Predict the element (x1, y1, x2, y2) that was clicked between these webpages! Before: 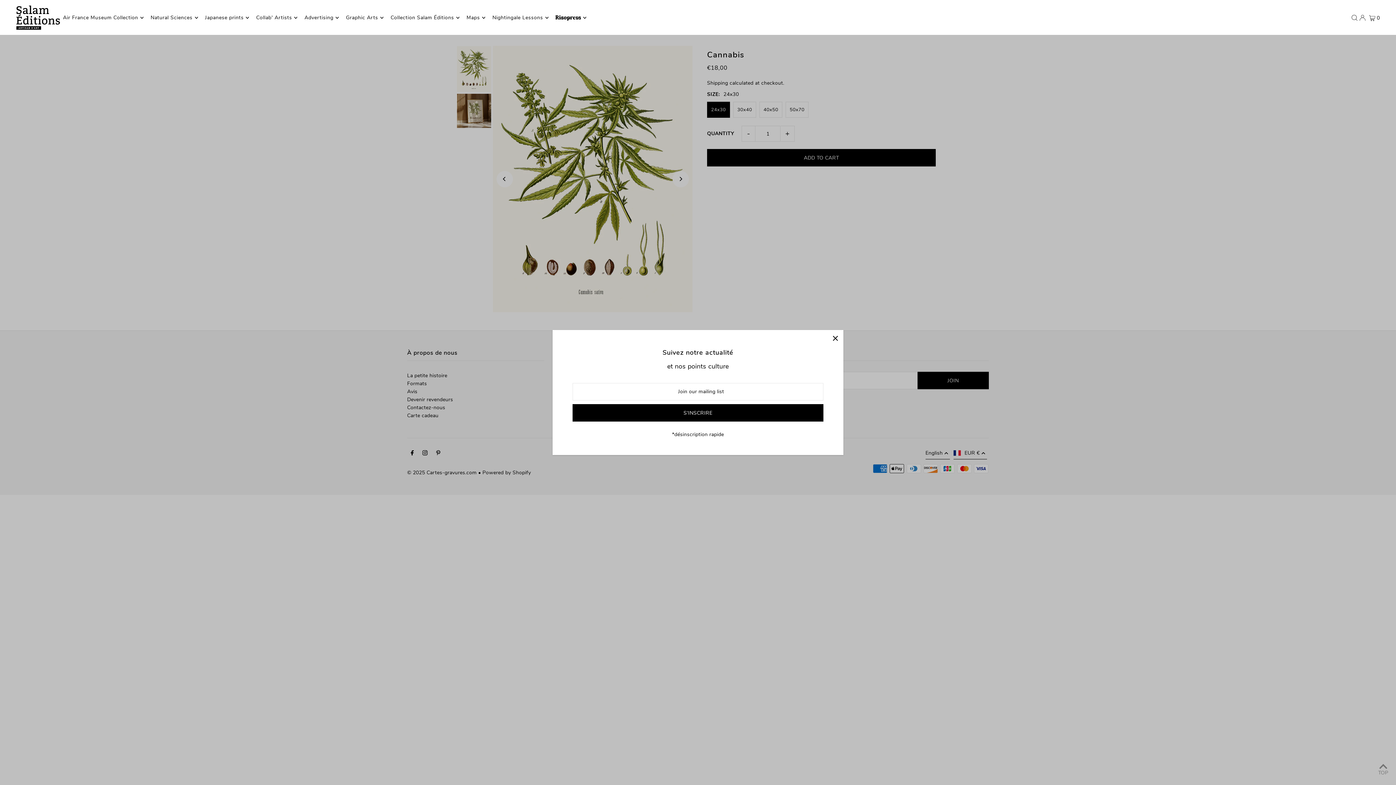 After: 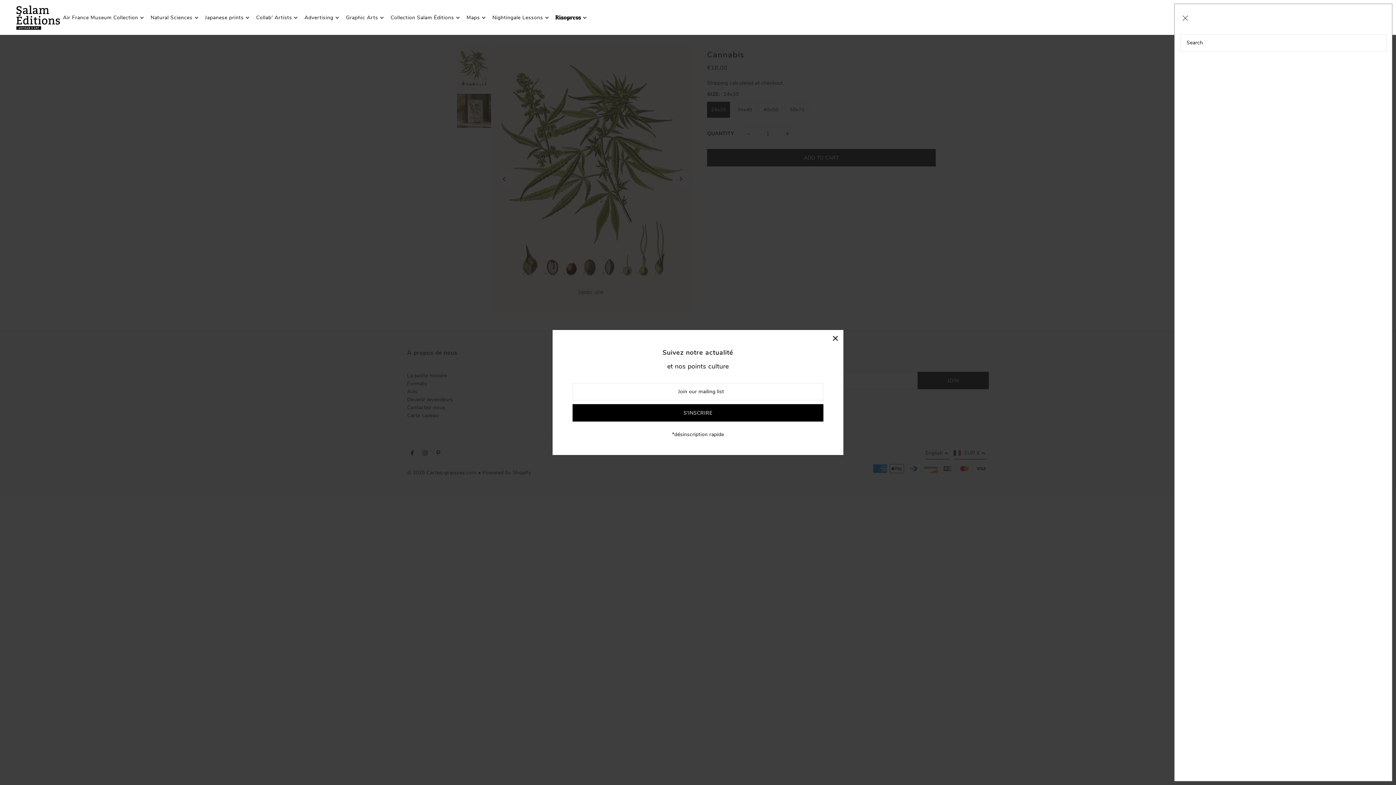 Action: bbox: (1349, 14, 1359, 20) label: Open Search